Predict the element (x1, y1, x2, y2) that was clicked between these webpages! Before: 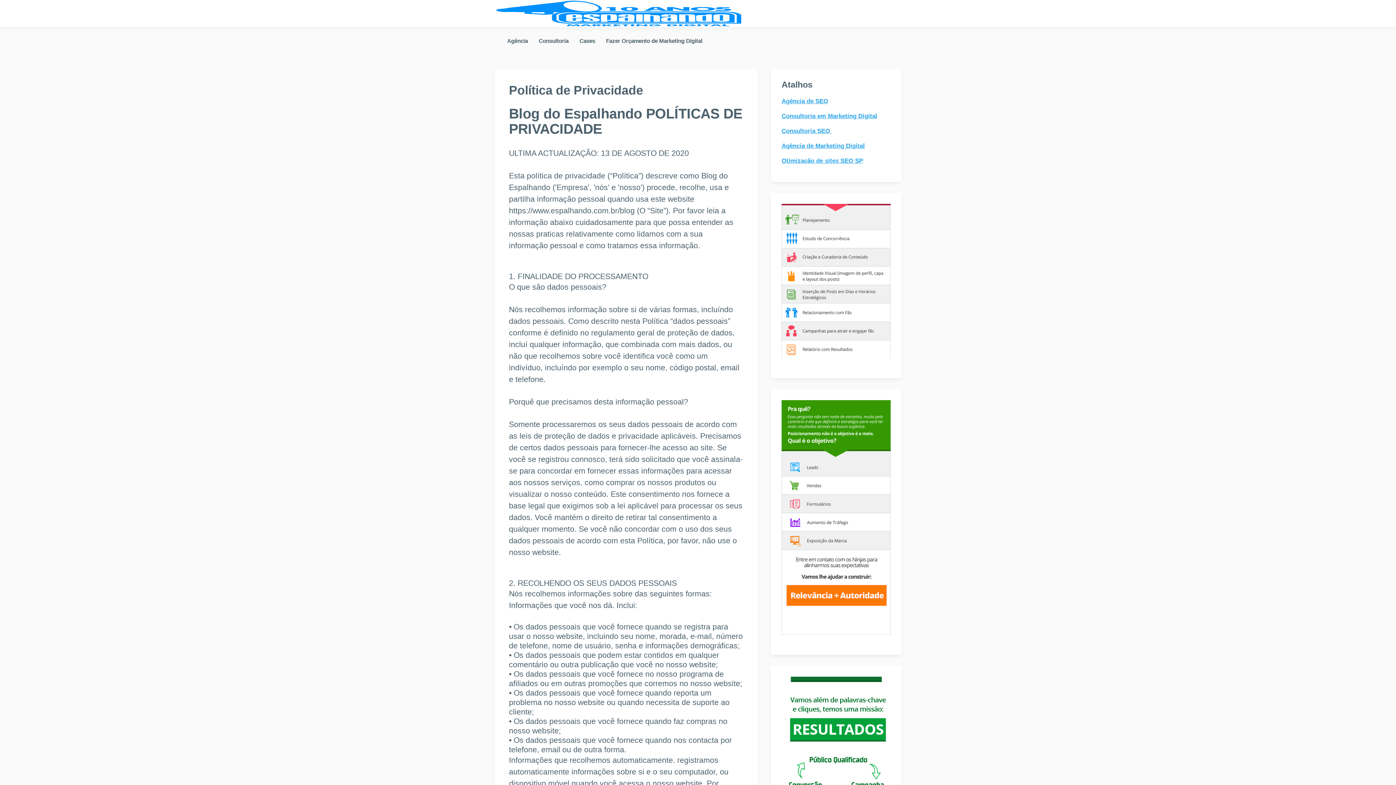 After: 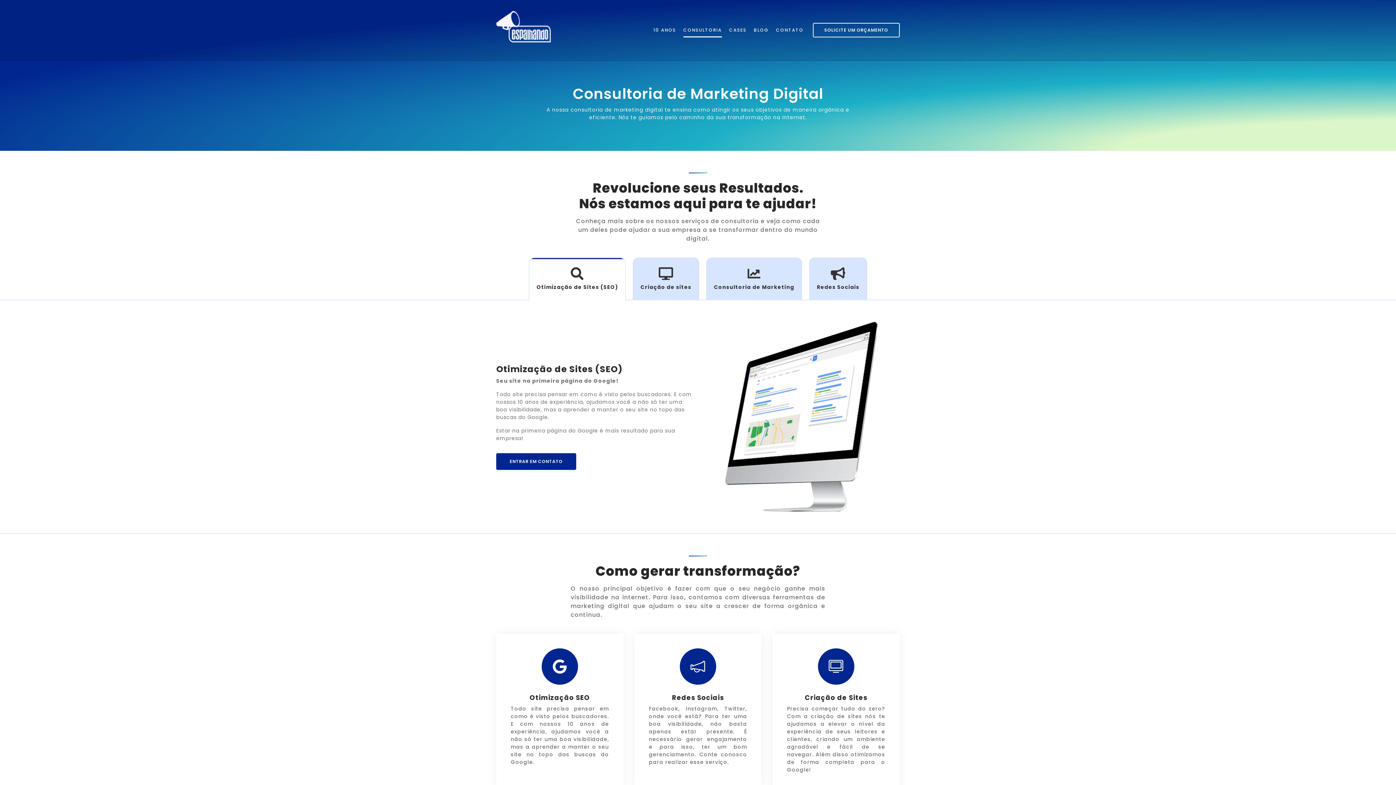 Action: bbox: (533, 27, 574, 54) label: Consultoria